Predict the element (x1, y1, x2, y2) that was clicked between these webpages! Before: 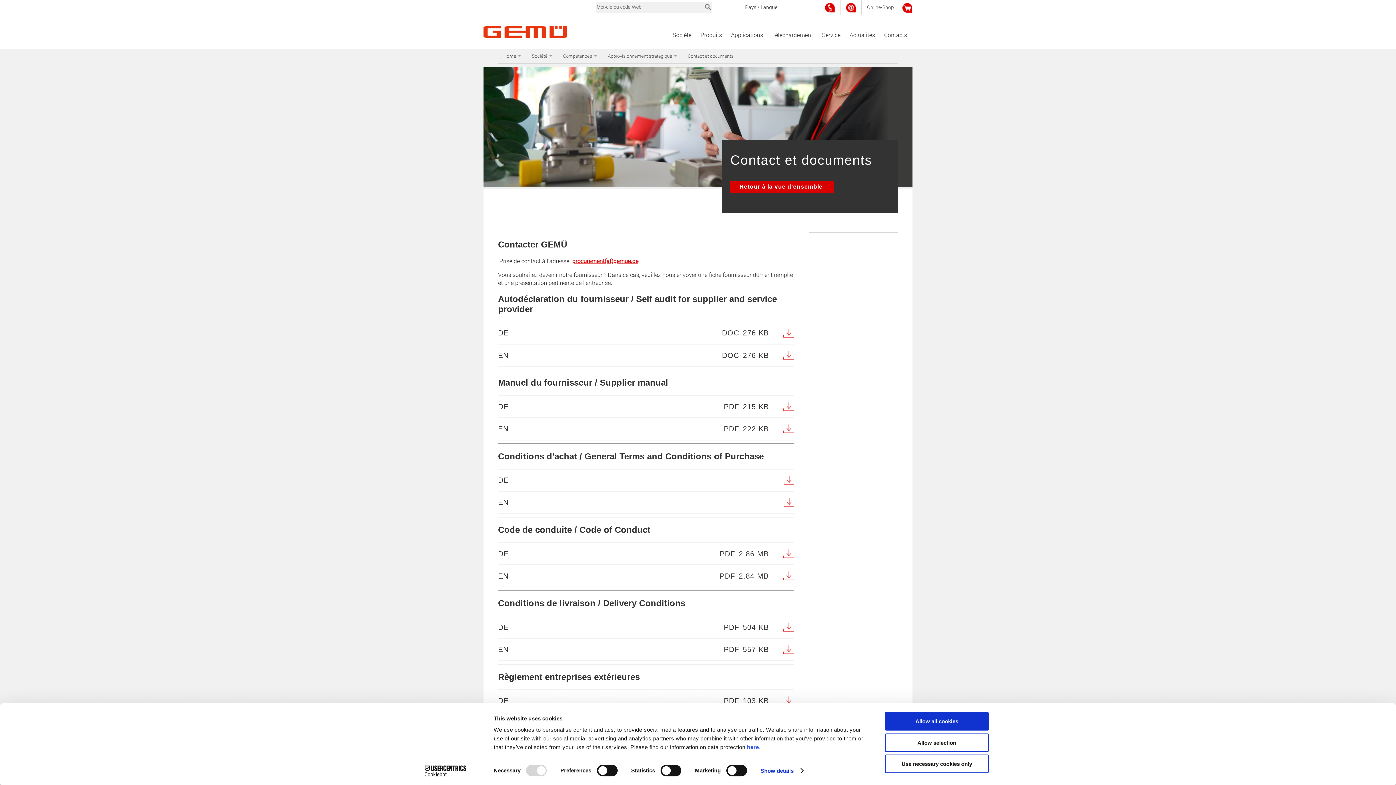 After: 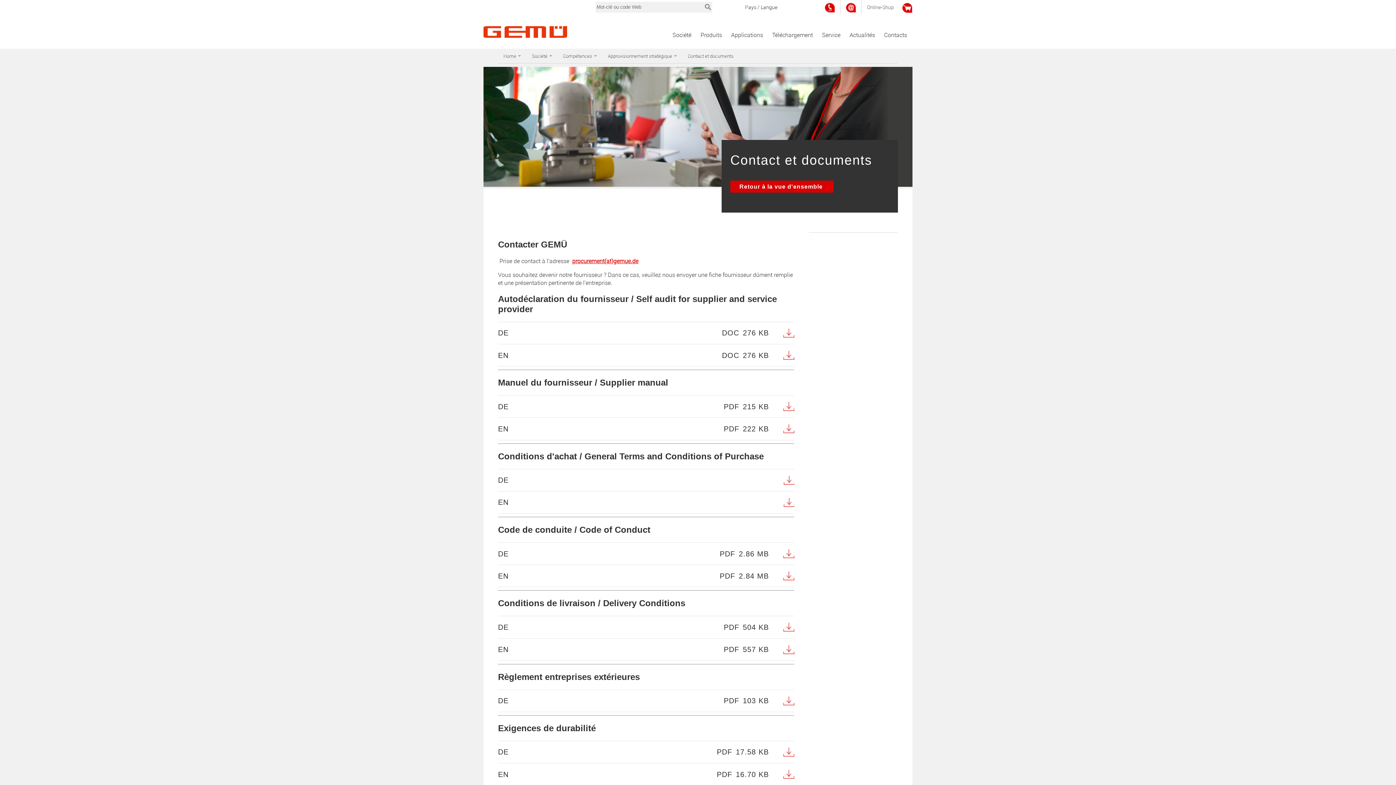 Action: bbox: (885, 733, 989, 752) label: Allow selection